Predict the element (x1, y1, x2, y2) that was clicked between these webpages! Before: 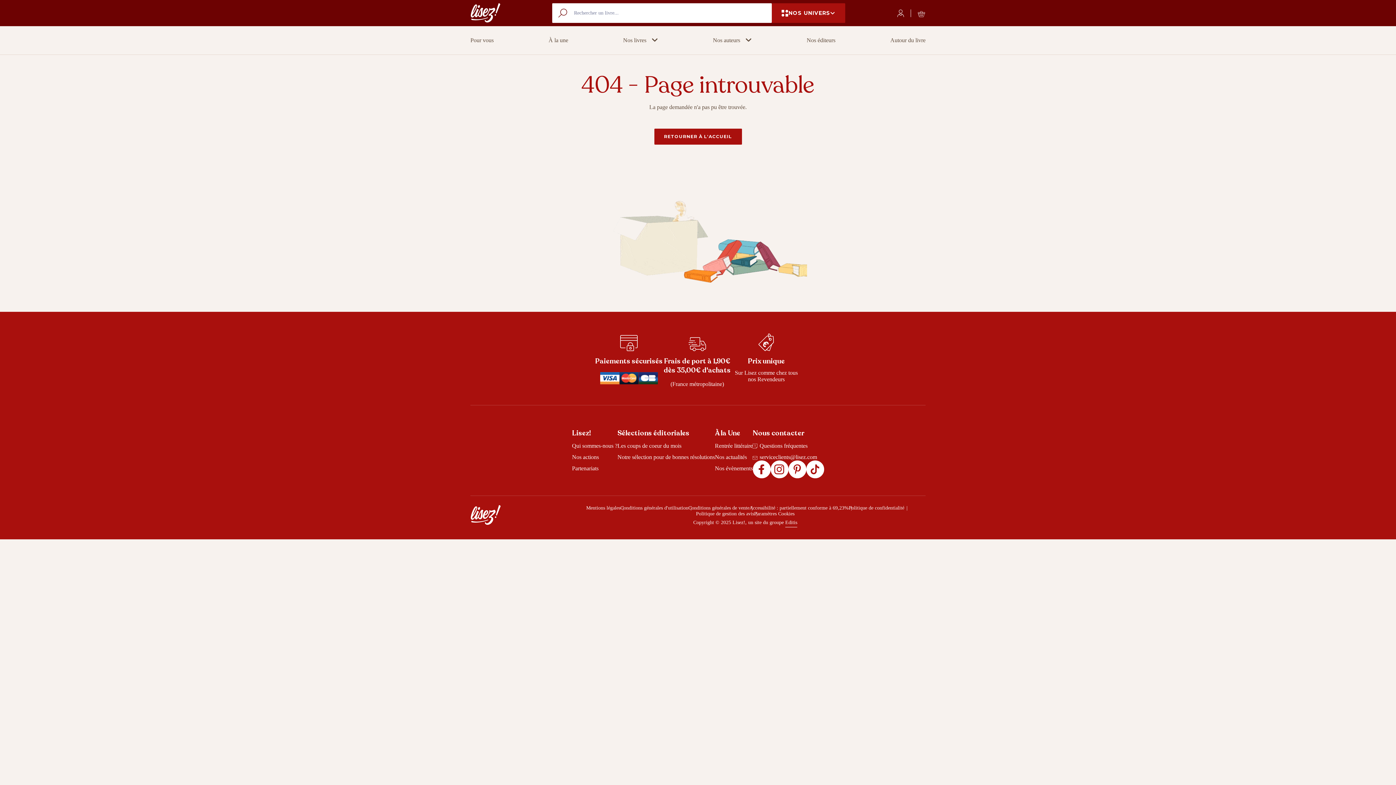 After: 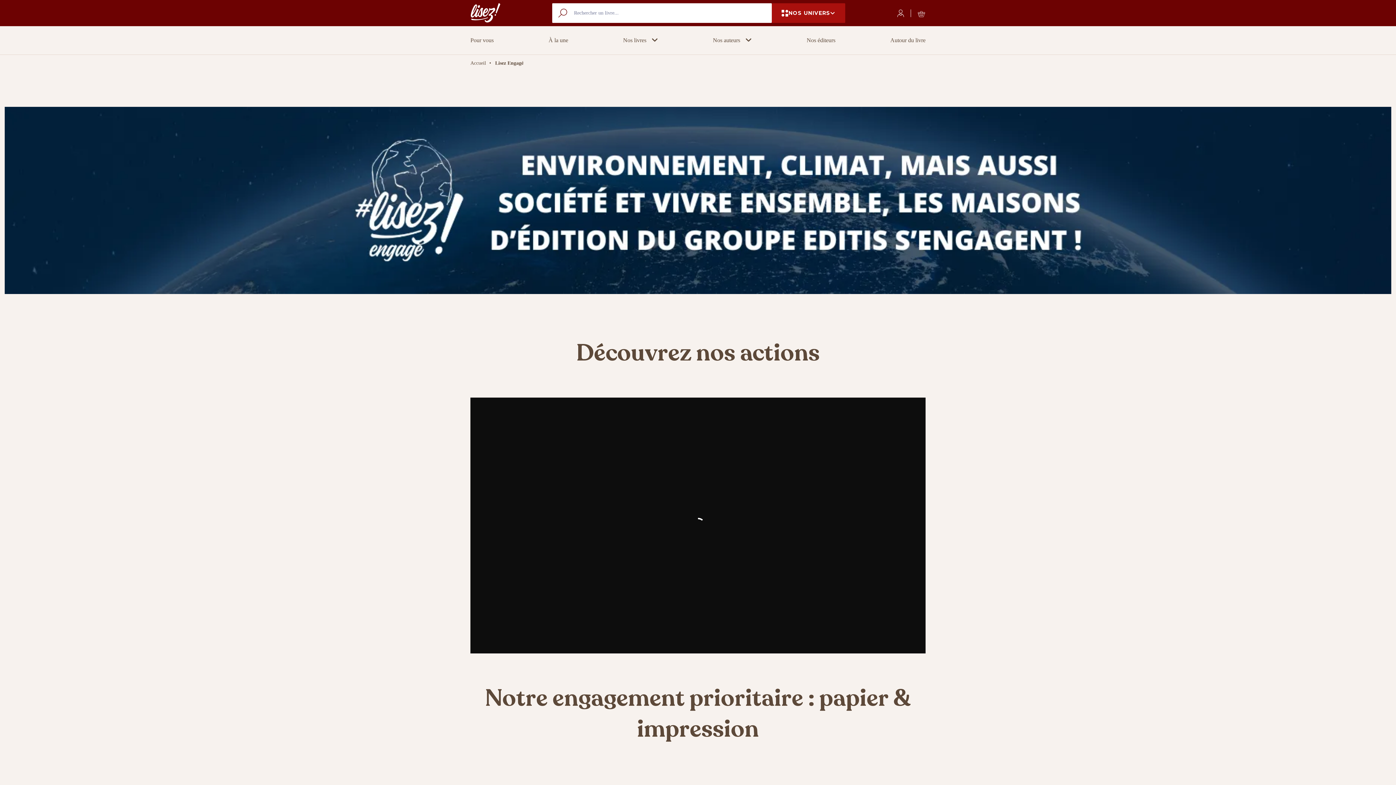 Action: label: Nos actions bbox: (572, 454, 599, 460)